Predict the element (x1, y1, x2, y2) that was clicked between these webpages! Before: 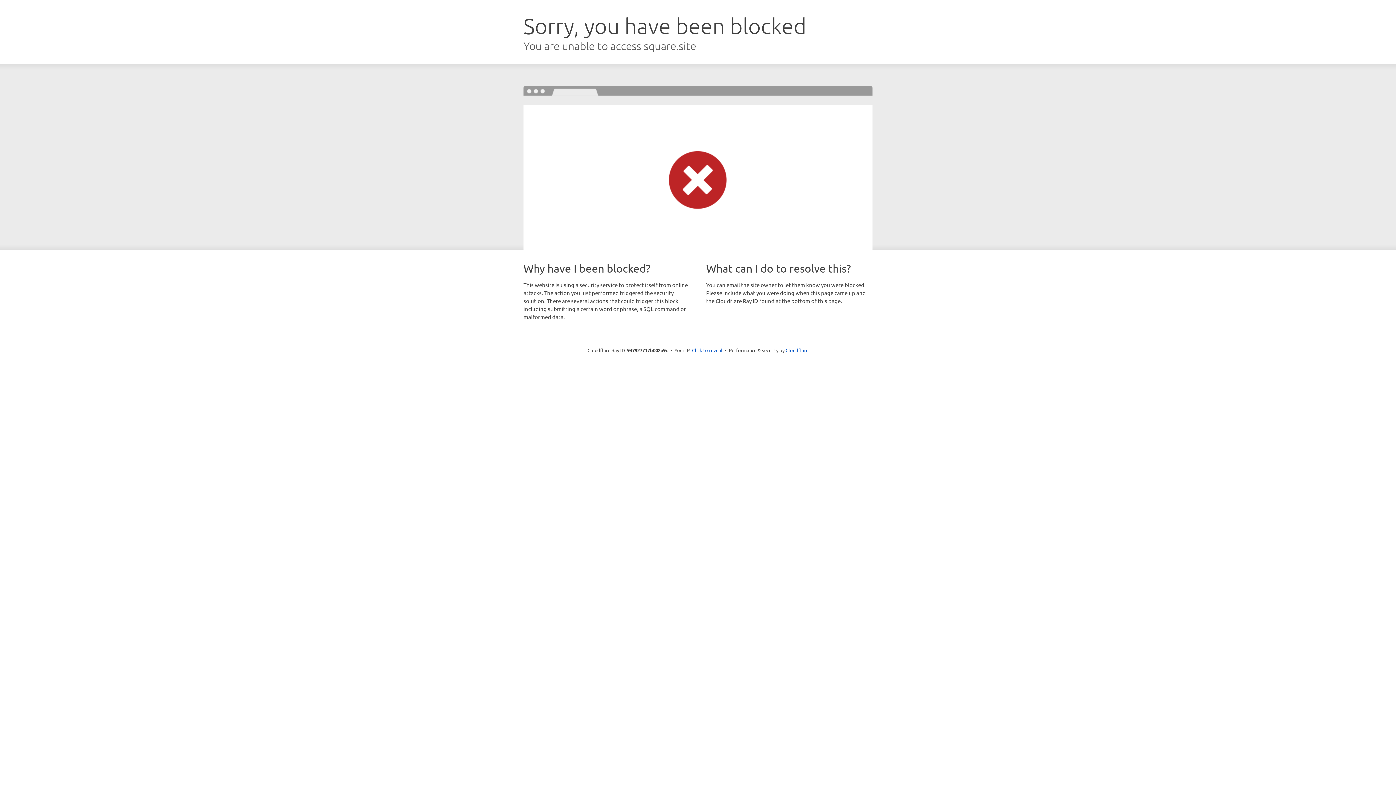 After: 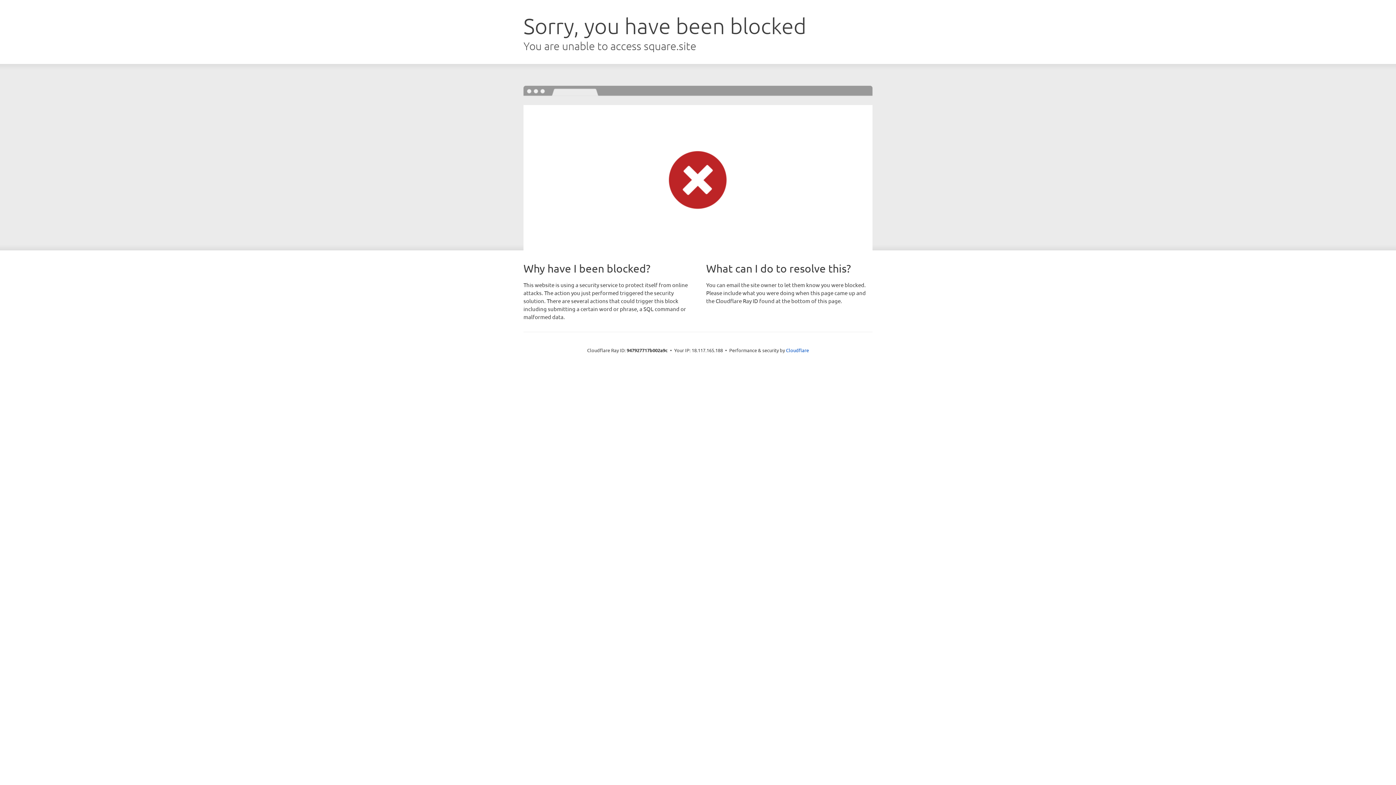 Action: label: Click to reveal bbox: (692, 346, 722, 353)